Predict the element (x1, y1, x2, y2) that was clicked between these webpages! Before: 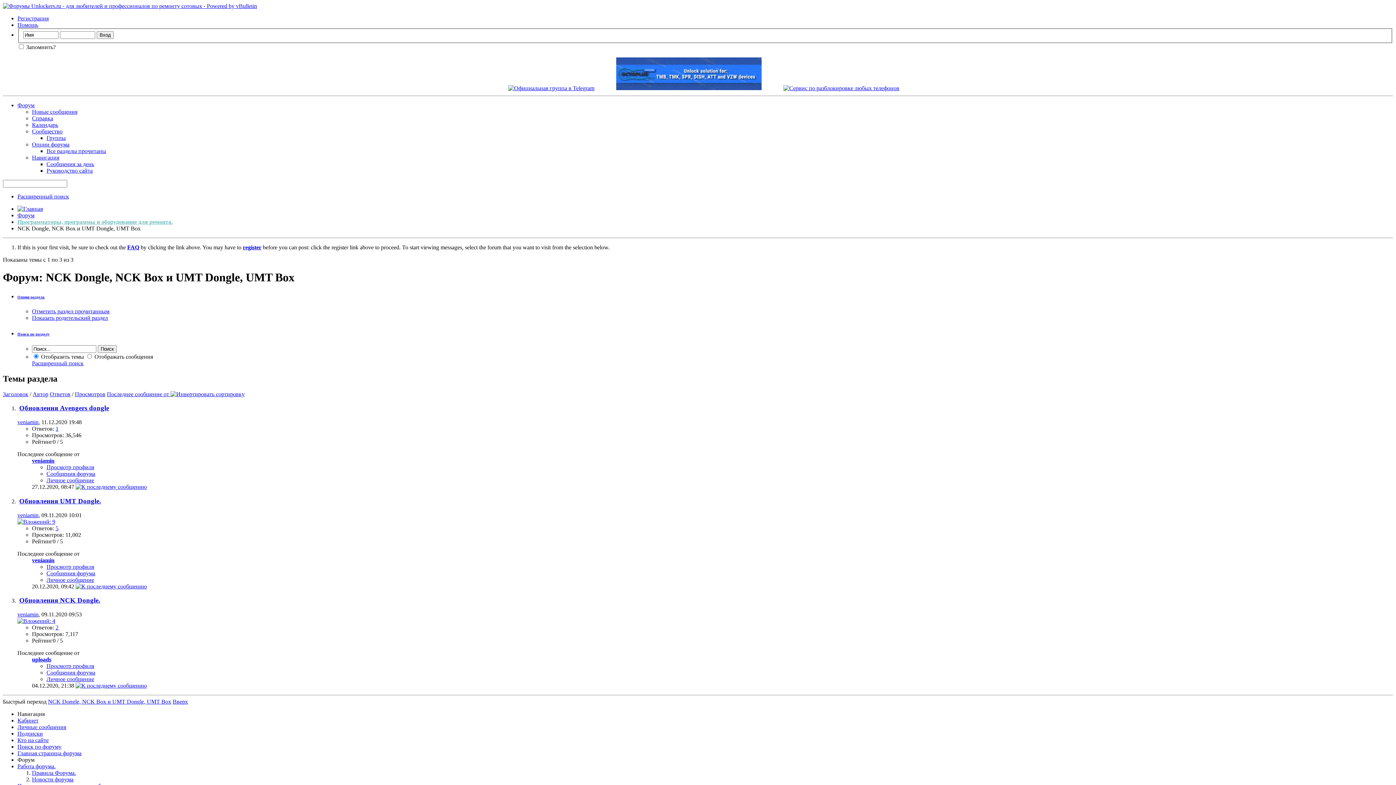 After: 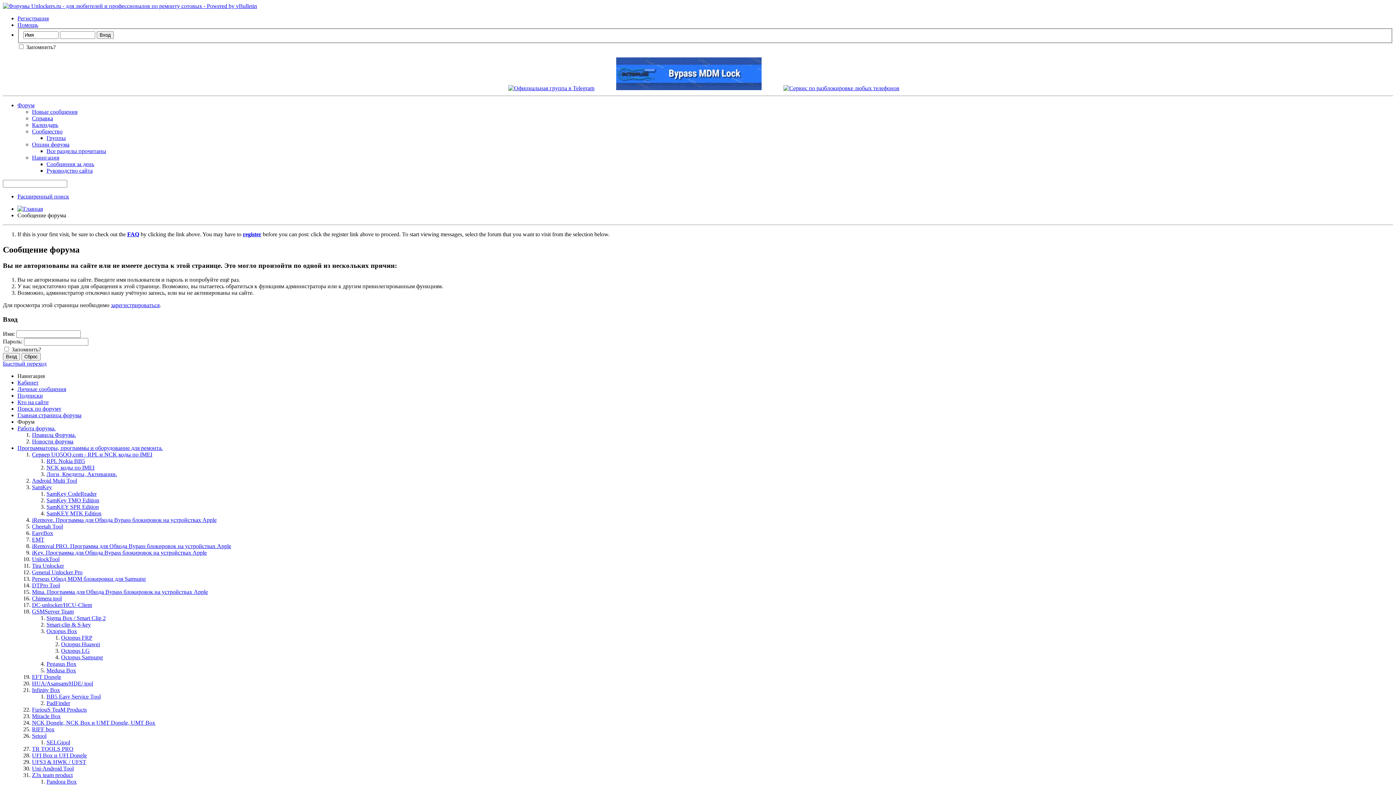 Action: label: Просмотр профиля bbox: (46, 563, 94, 570)